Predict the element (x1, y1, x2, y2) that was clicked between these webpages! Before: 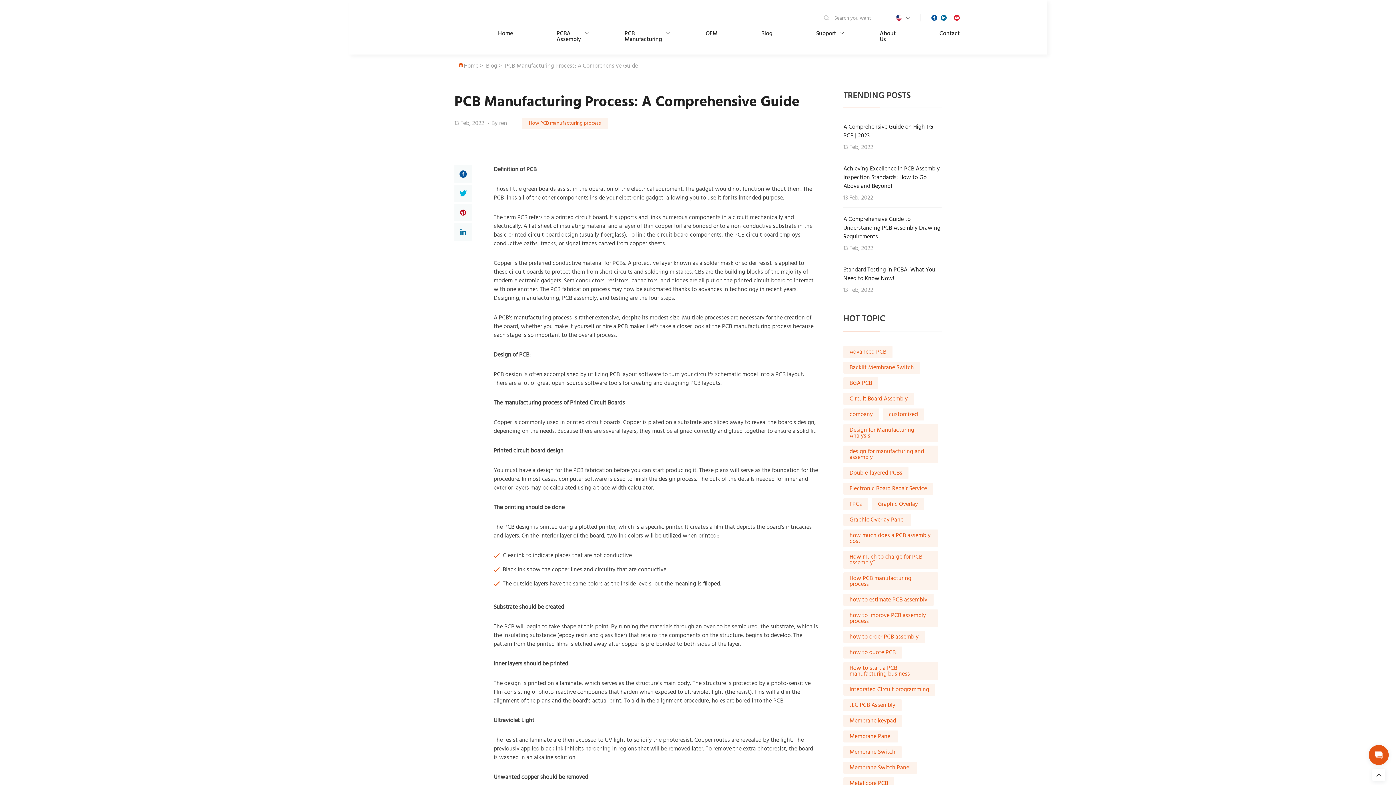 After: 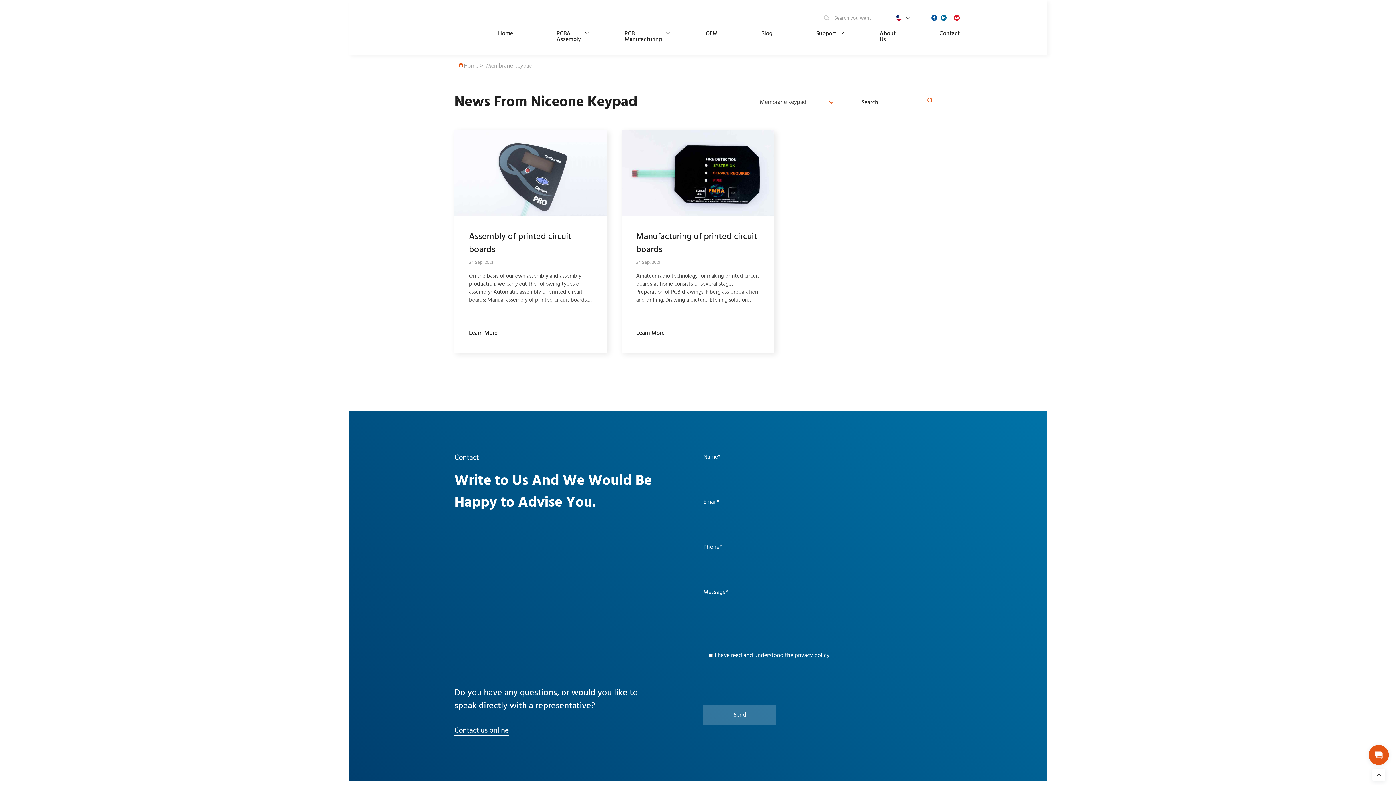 Action: label: Membrane keypad bbox: (849, 716, 896, 726)